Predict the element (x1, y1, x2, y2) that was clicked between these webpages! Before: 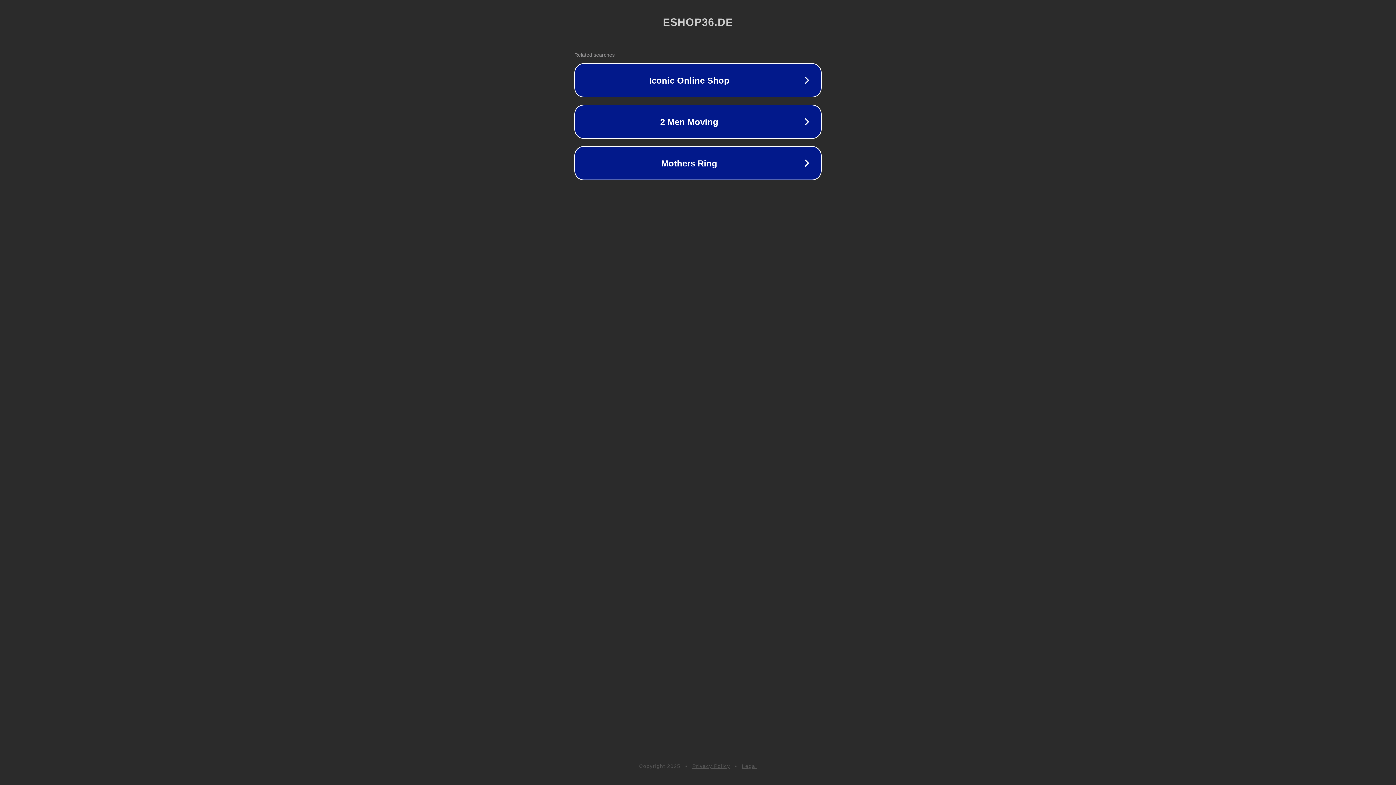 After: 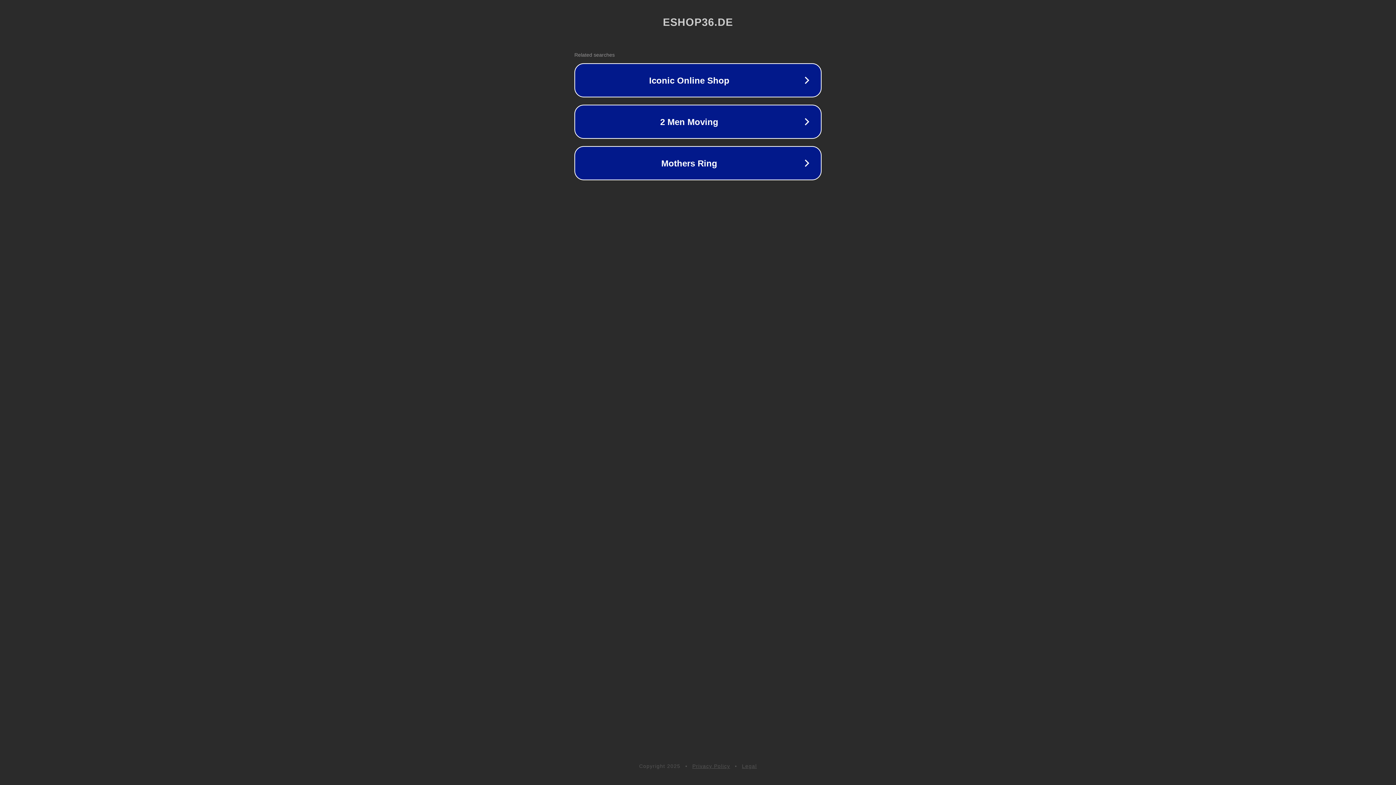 Action: bbox: (692, 763, 730, 769) label: Privacy Policy